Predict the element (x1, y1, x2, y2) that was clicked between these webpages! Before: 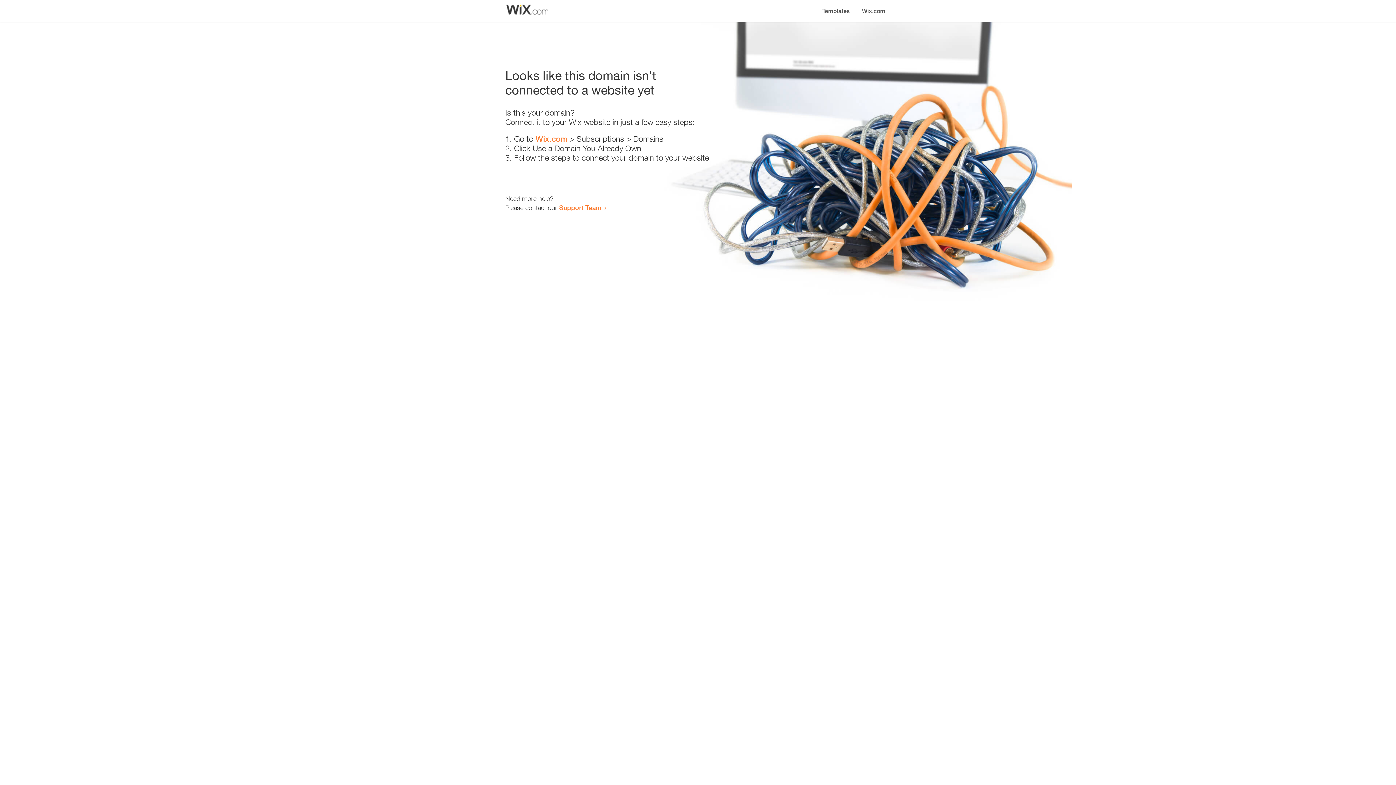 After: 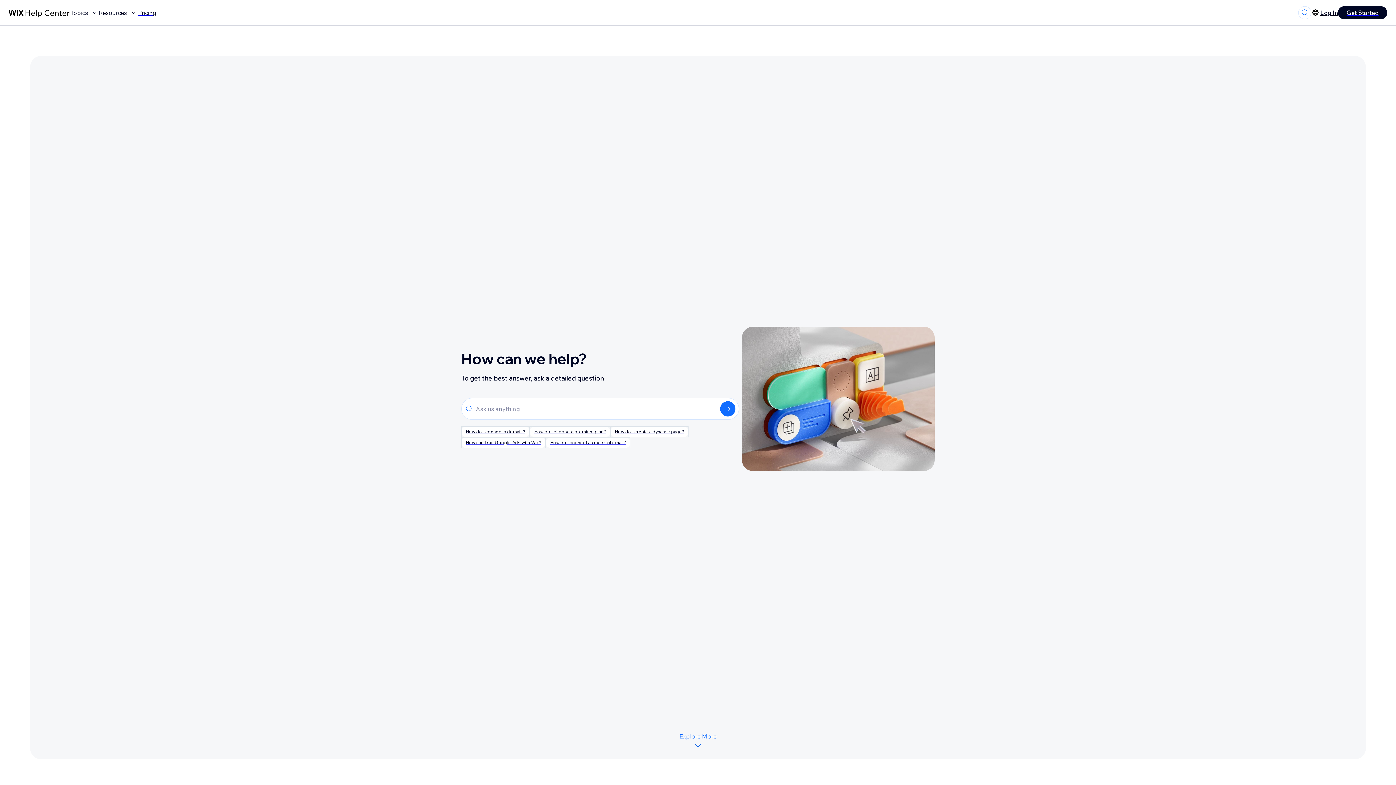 Action: bbox: (559, 203, 601, 211) label: Support Team